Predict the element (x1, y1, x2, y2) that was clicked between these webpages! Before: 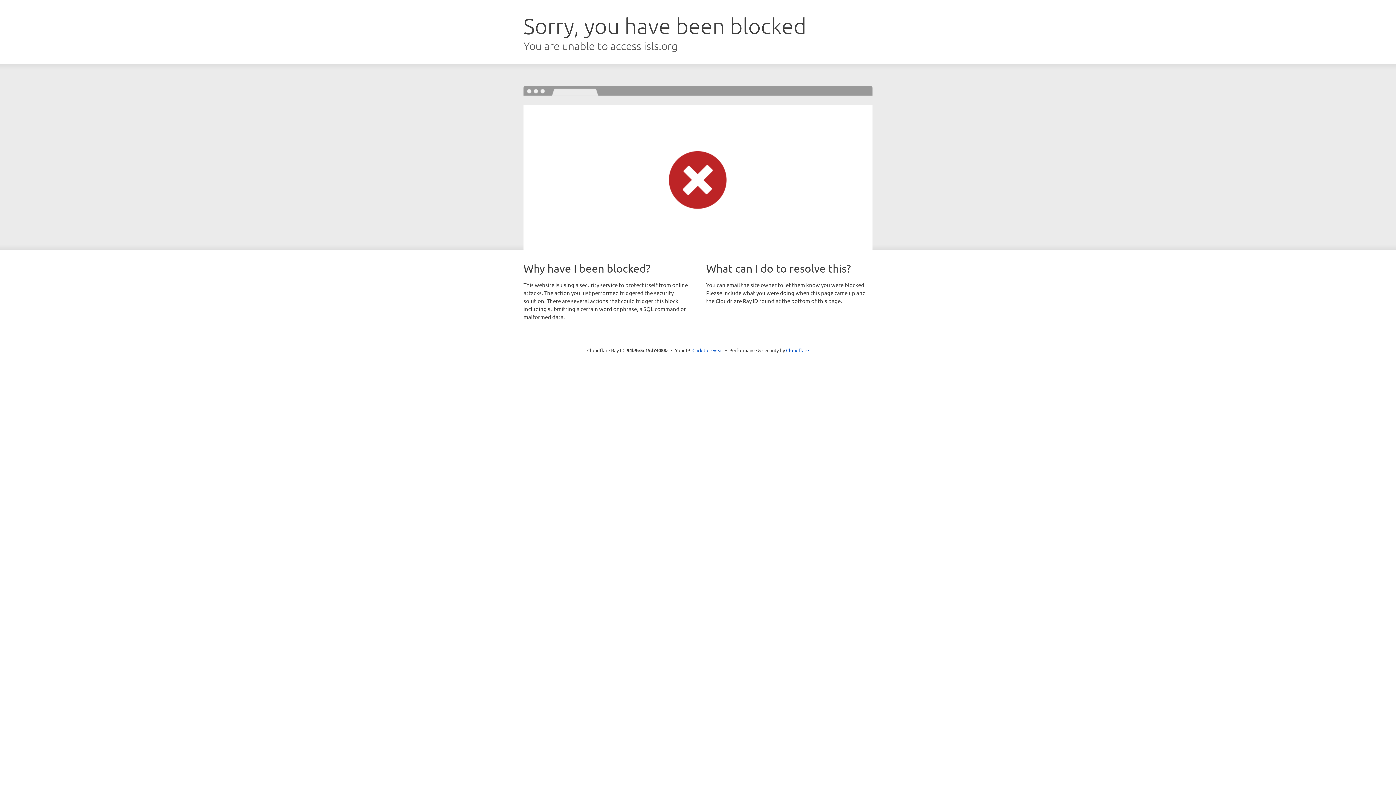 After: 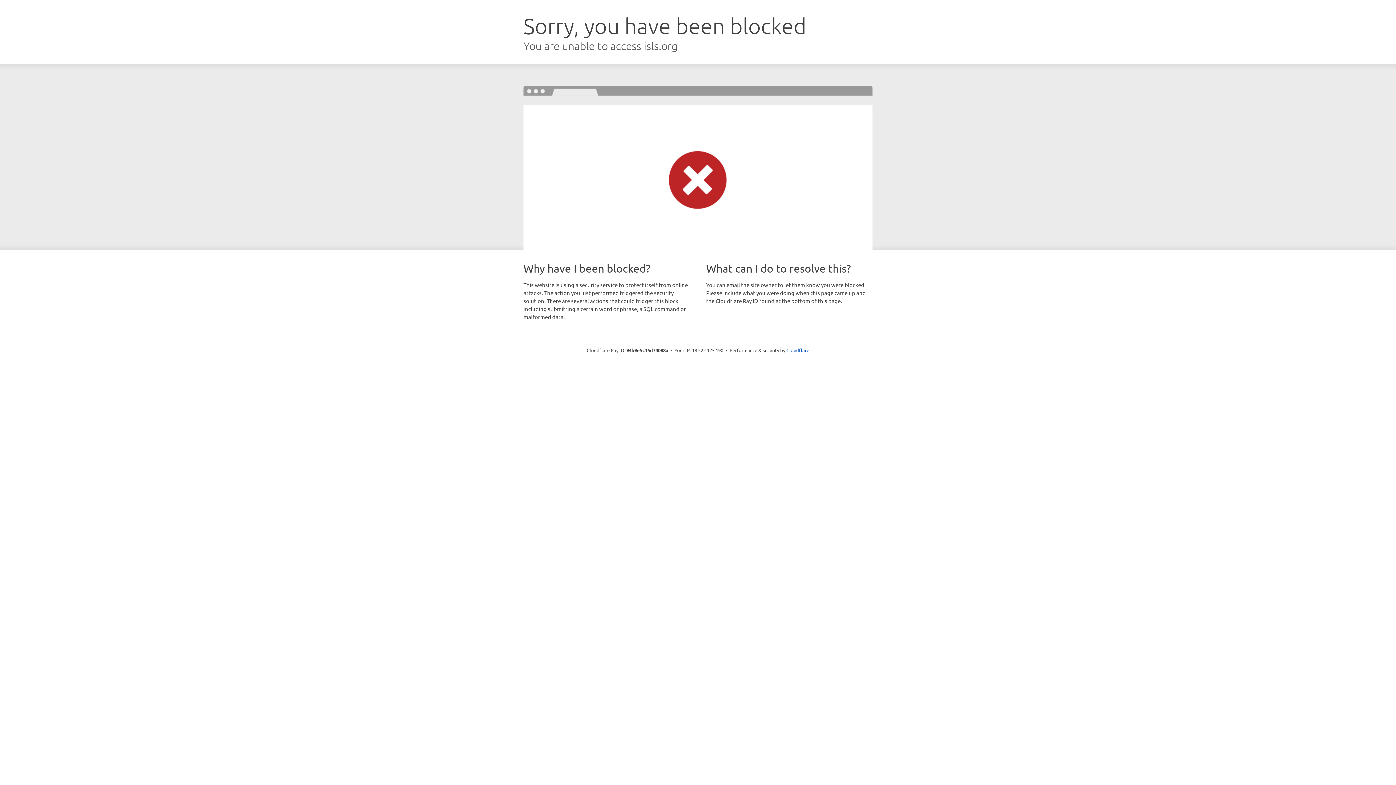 Action: bbox: (692, 346, 723, 353) label: Click to reveal